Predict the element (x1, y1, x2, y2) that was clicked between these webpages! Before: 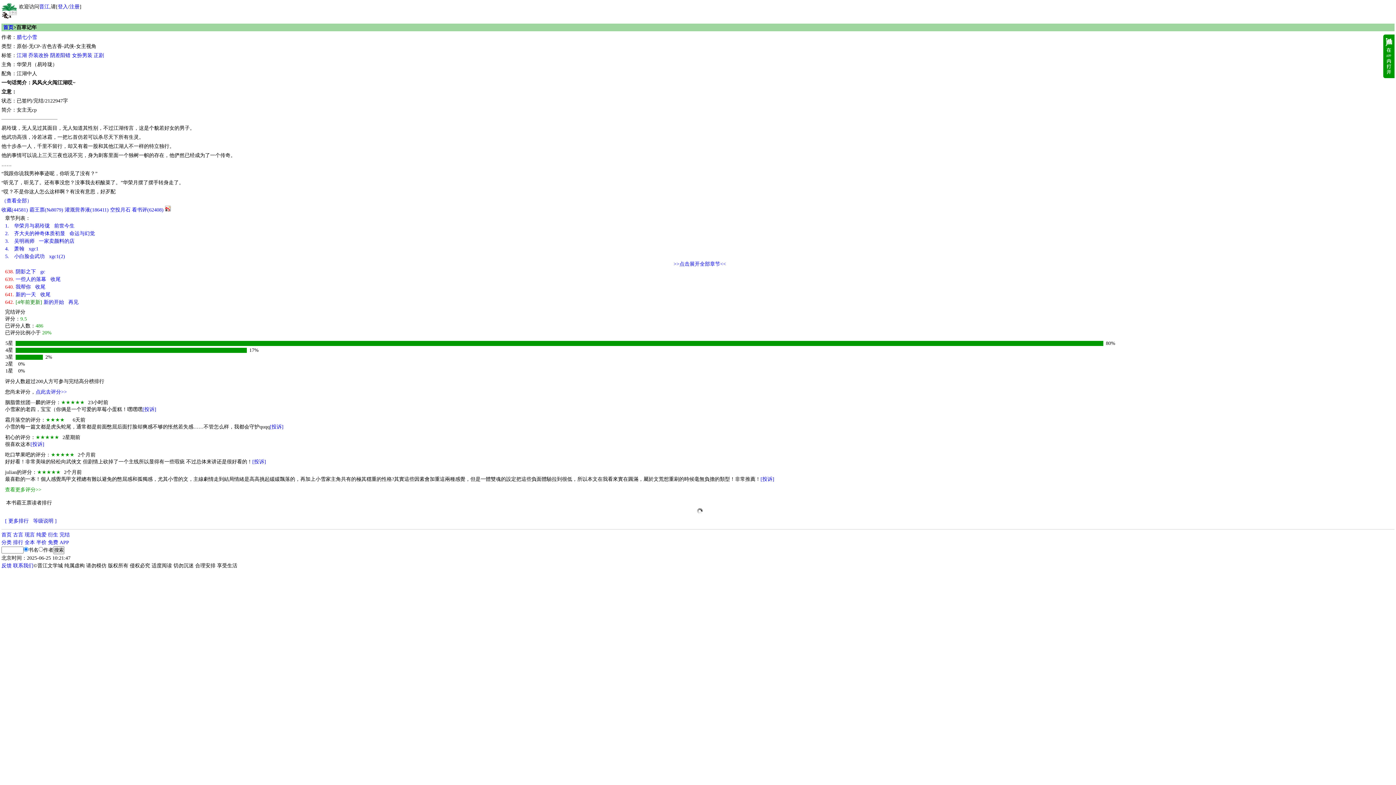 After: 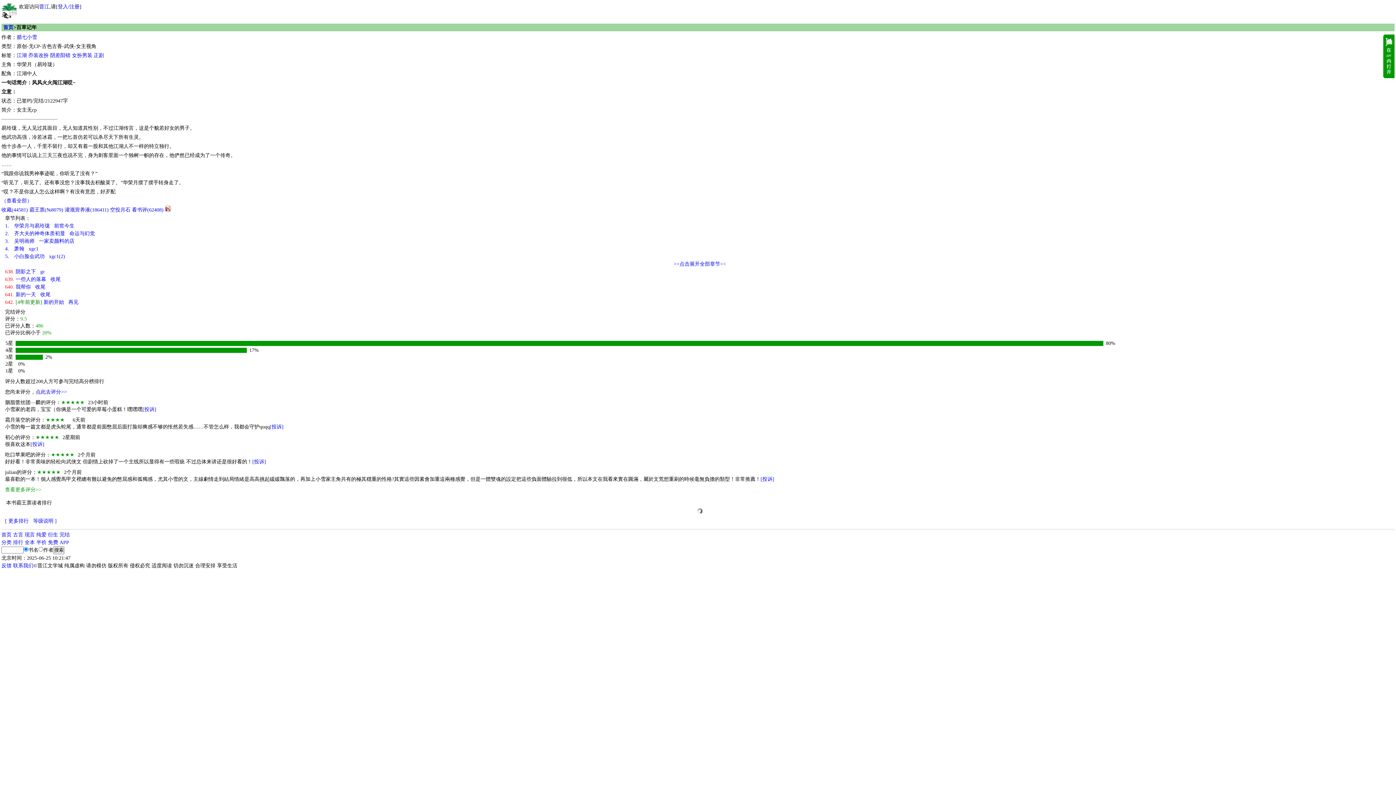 Action: label: 反馈 bbox: (1, 563, 11, 568)